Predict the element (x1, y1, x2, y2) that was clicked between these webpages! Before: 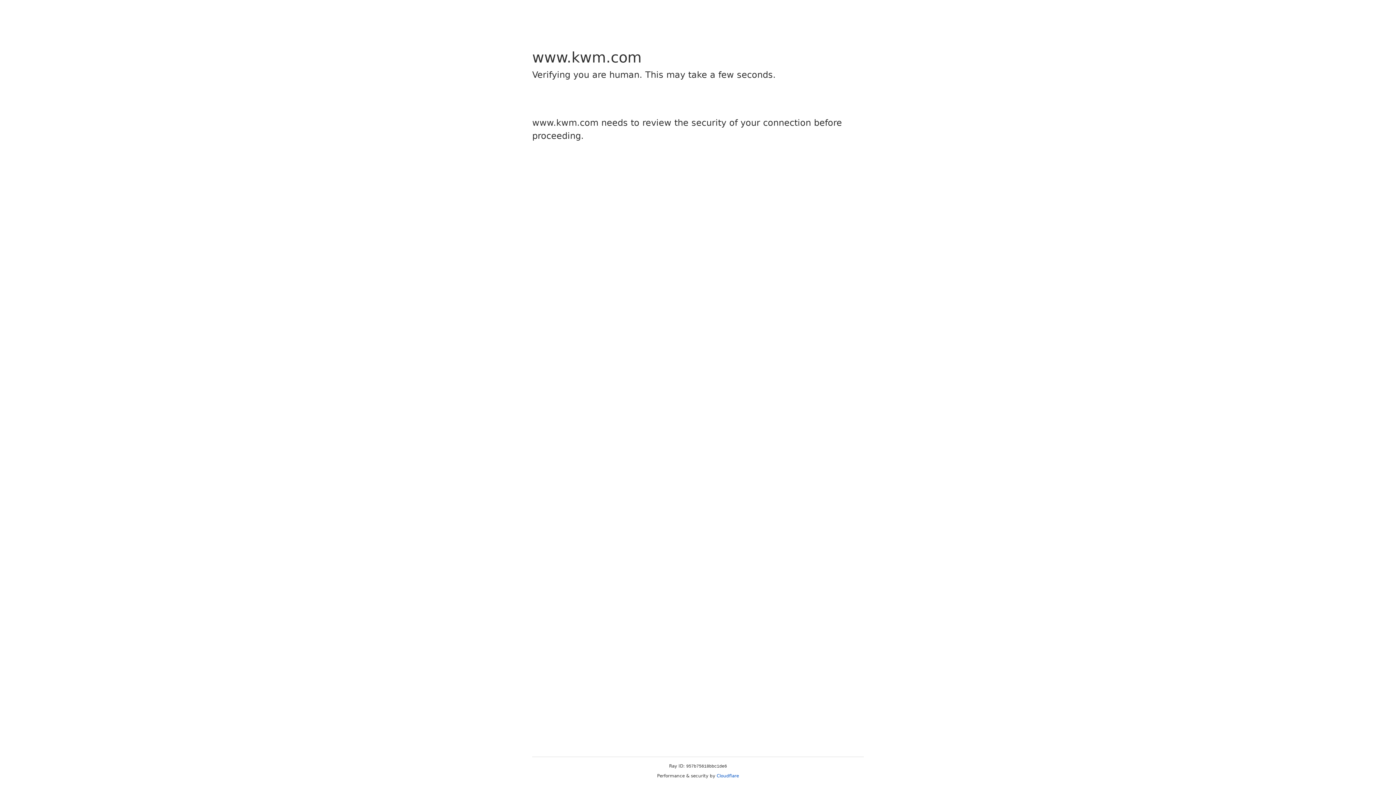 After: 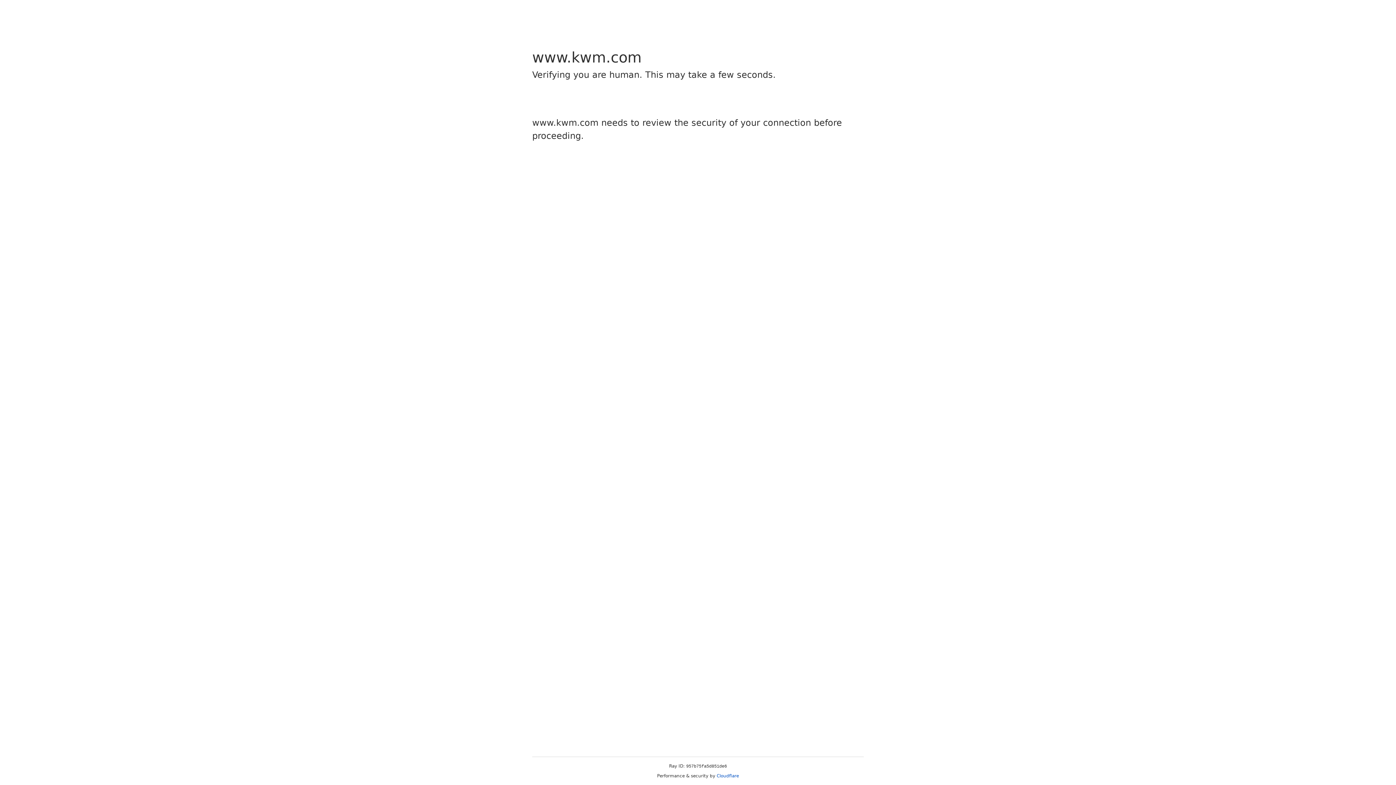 Action: label: Cloudflare bbox: (716, 773, 739, 778)